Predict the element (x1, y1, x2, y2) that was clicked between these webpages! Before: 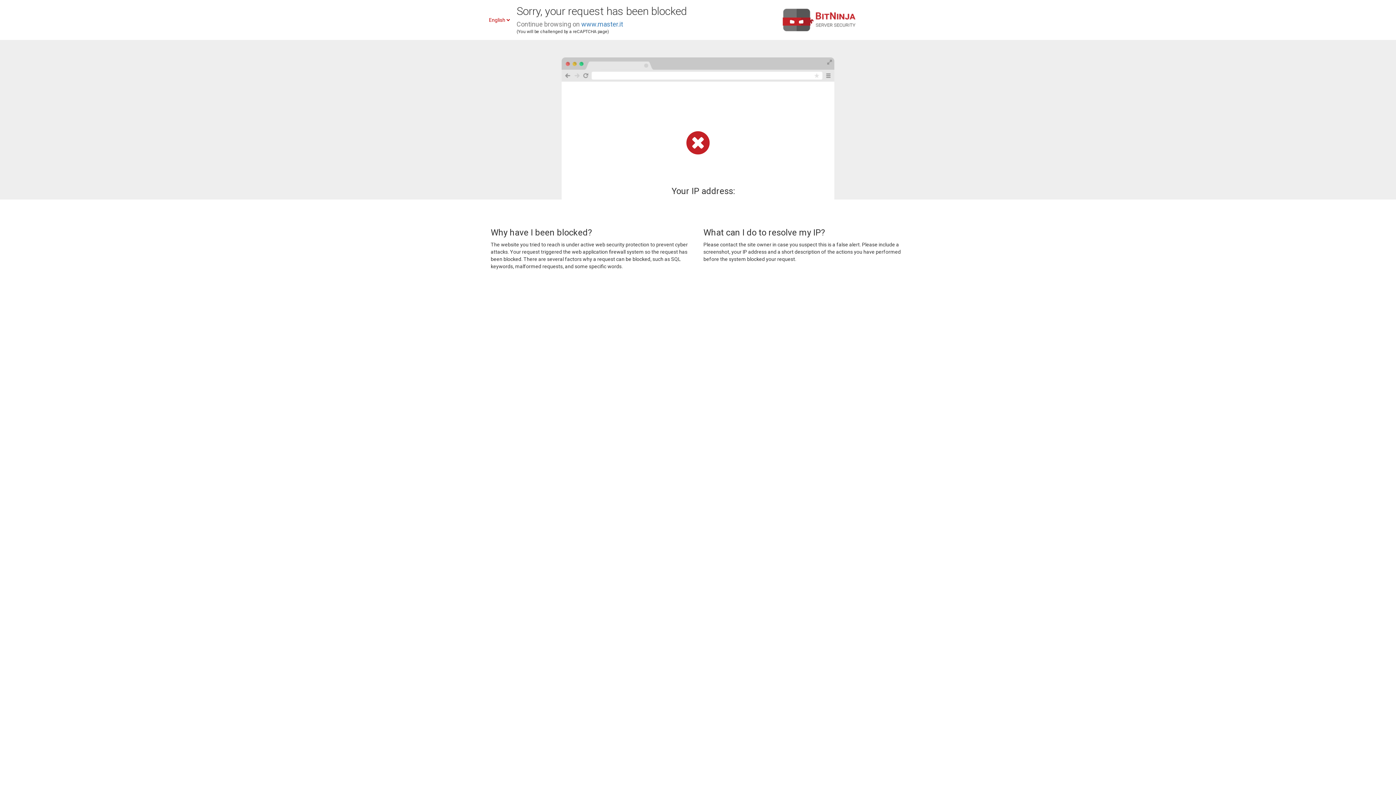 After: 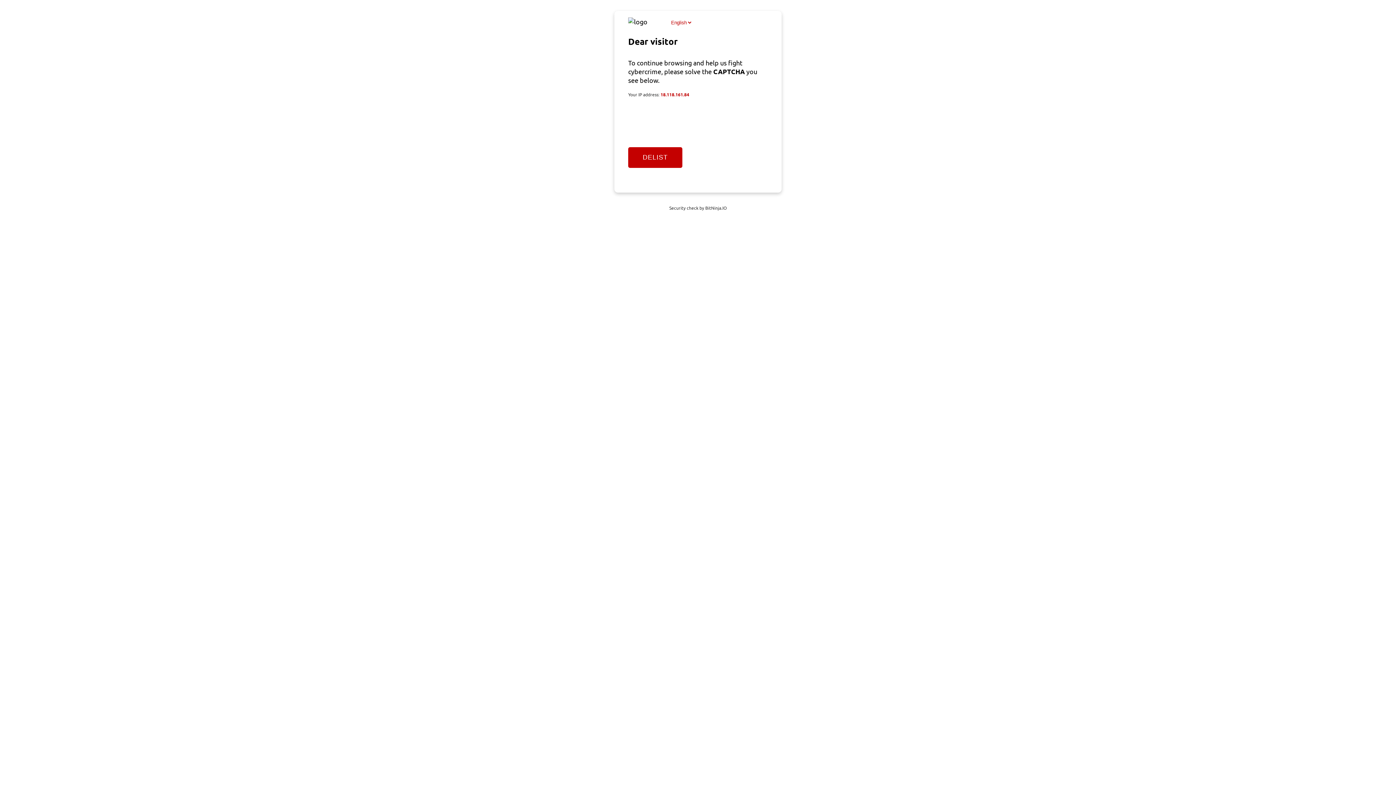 Action: bbox: (581, 20, 623, 28) label: www.master.it